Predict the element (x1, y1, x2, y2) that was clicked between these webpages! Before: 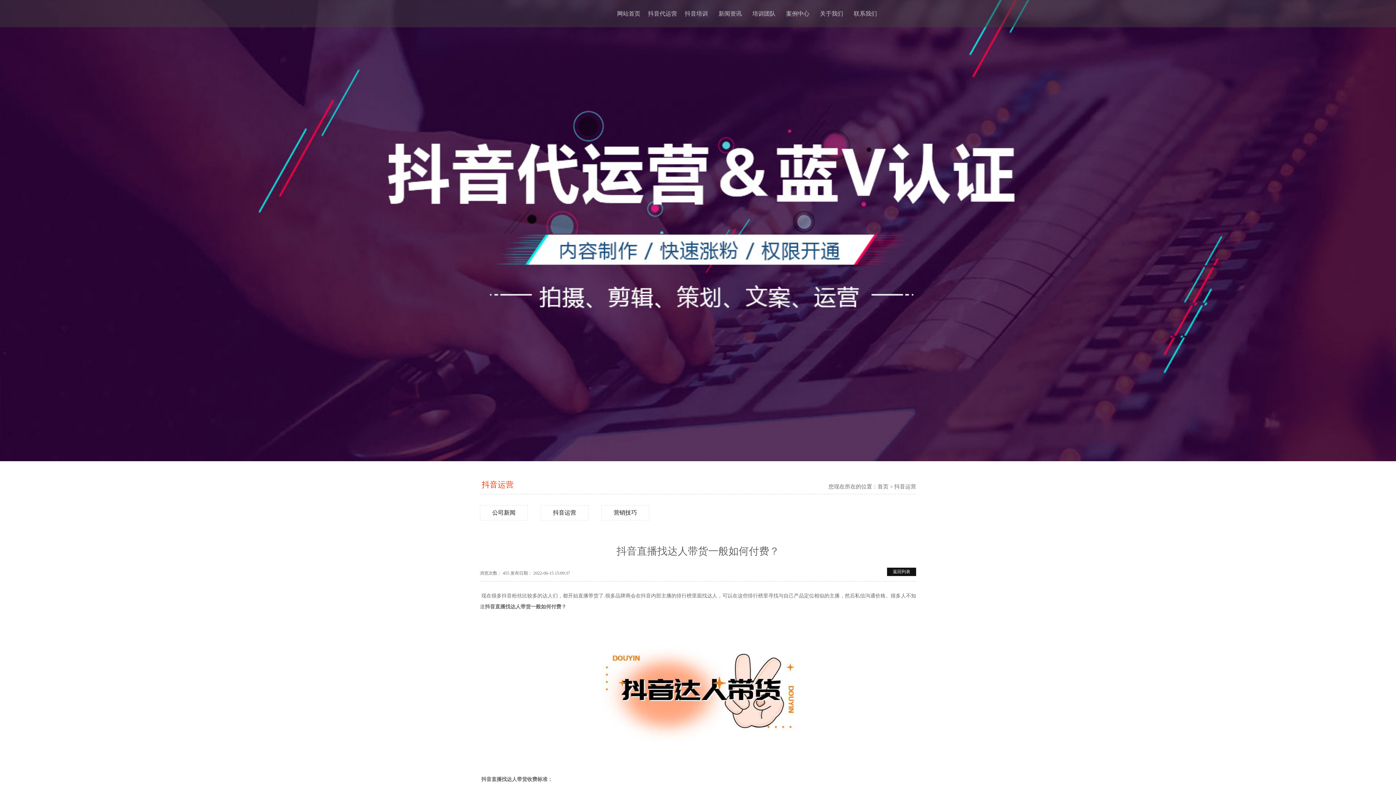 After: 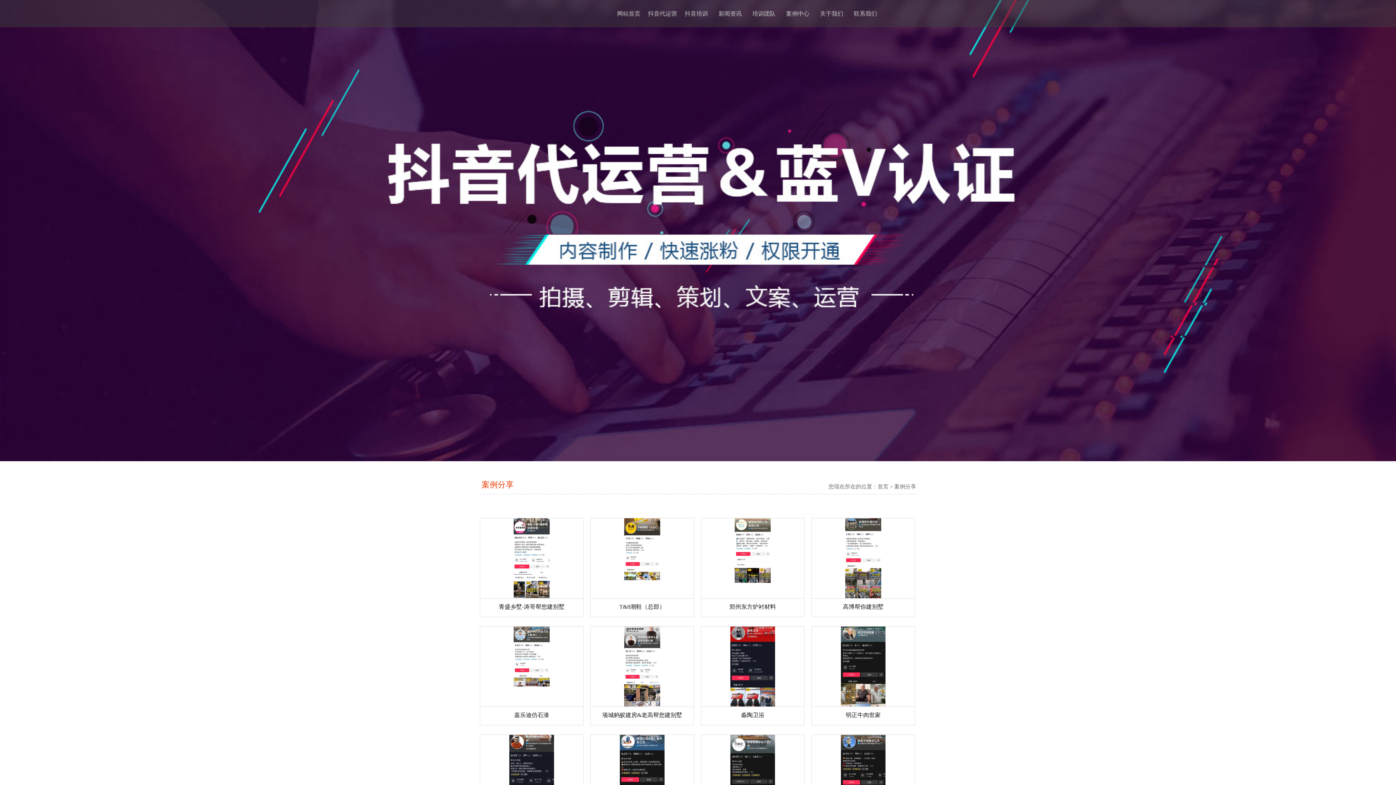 Action: label: 案例中心 bbox: (781, 0, 814, 27)